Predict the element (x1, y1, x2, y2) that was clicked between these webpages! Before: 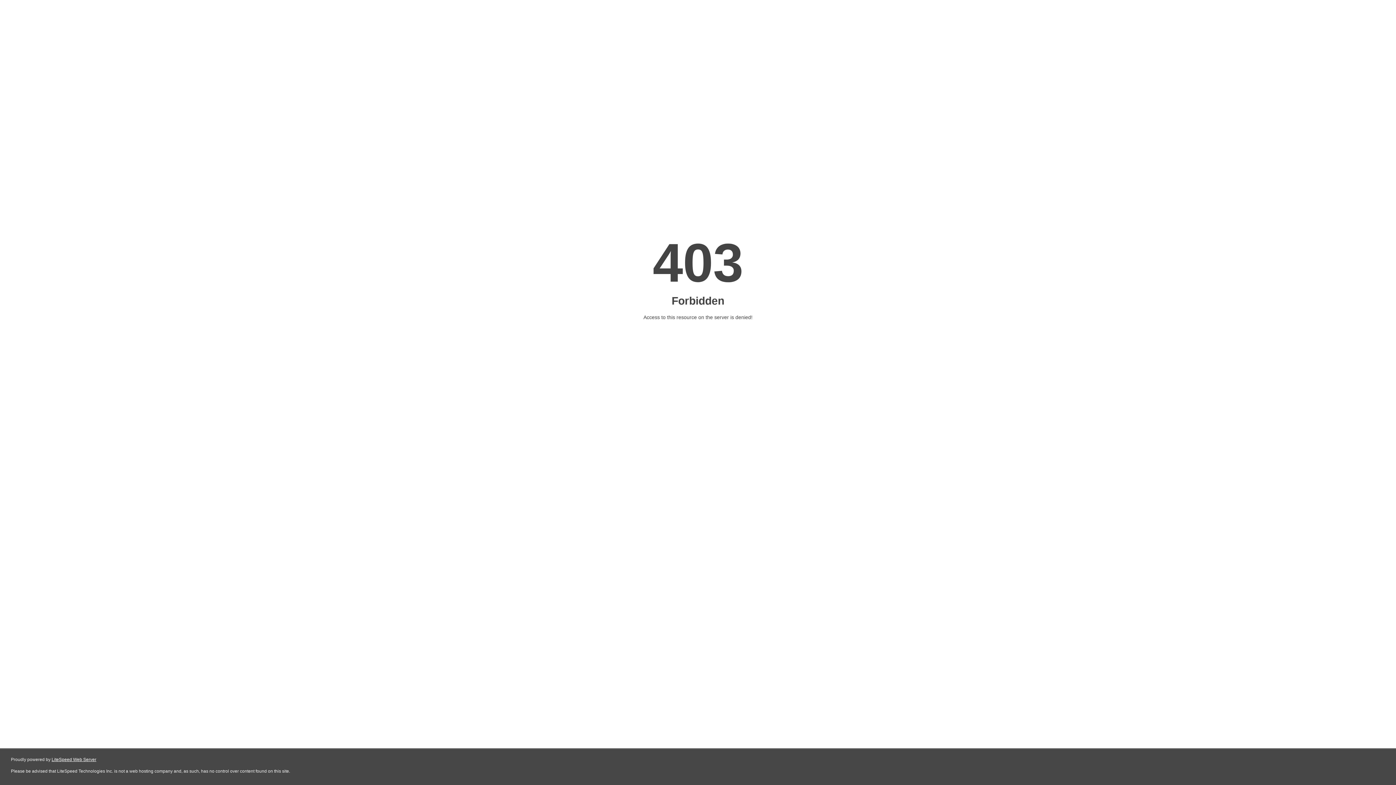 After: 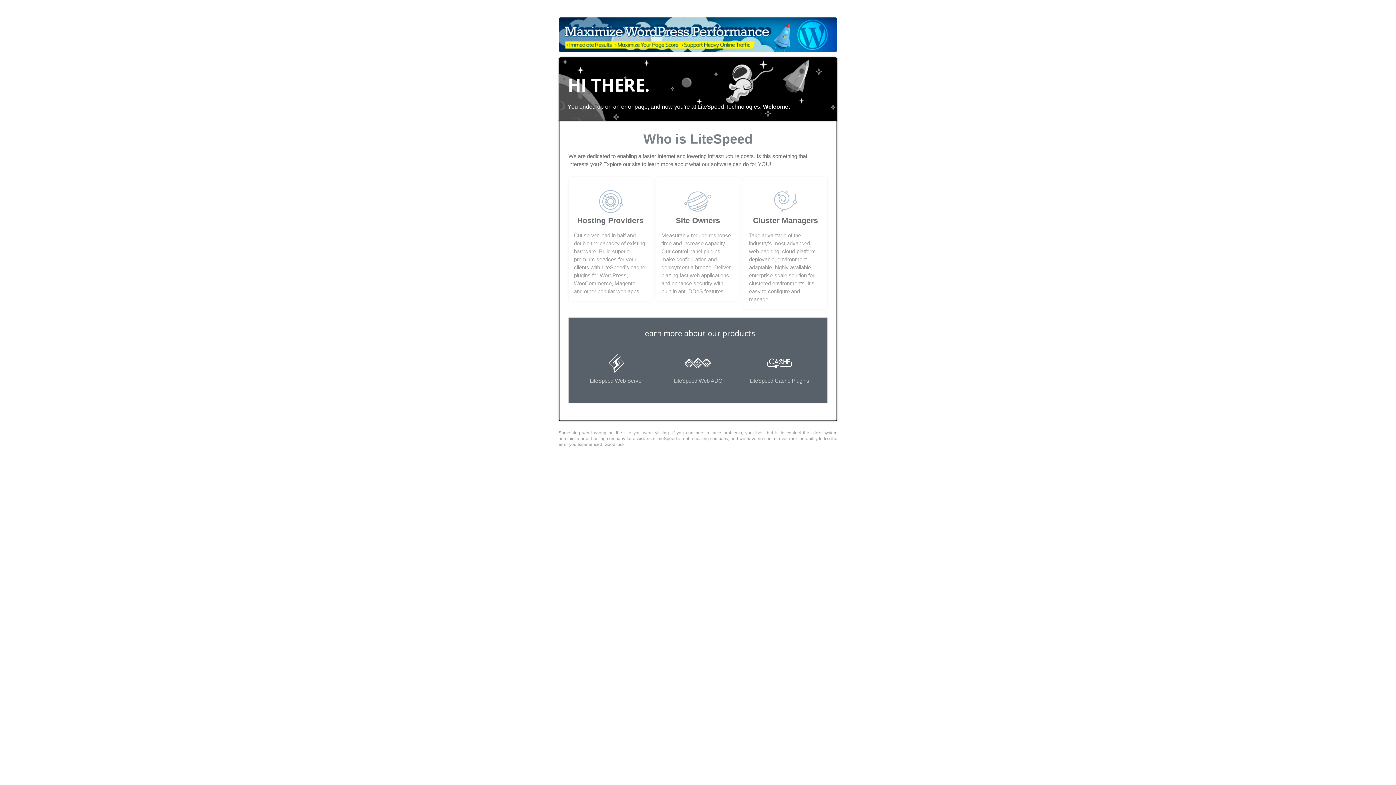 Action: bbox: (51, 757, 96, 762) label: LiteSpeed Web Server